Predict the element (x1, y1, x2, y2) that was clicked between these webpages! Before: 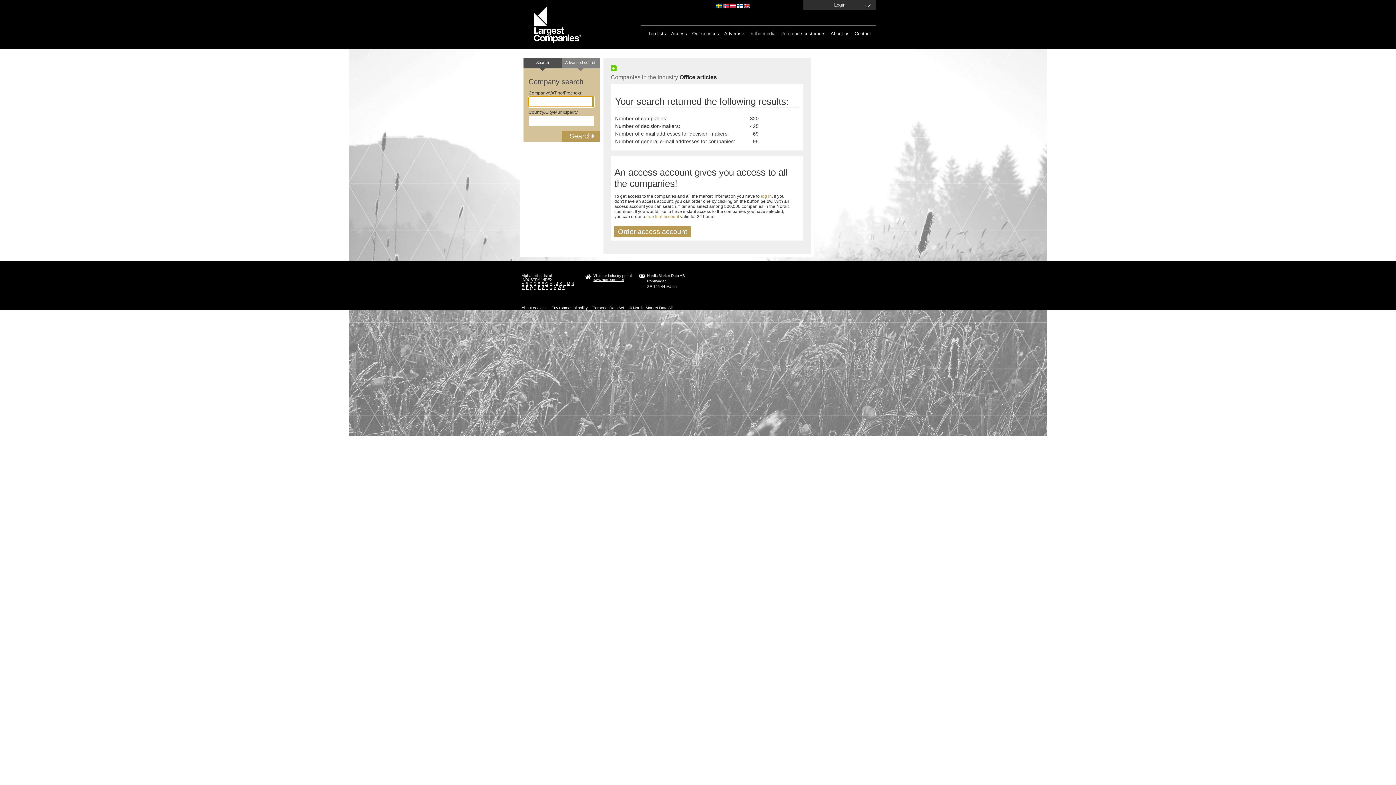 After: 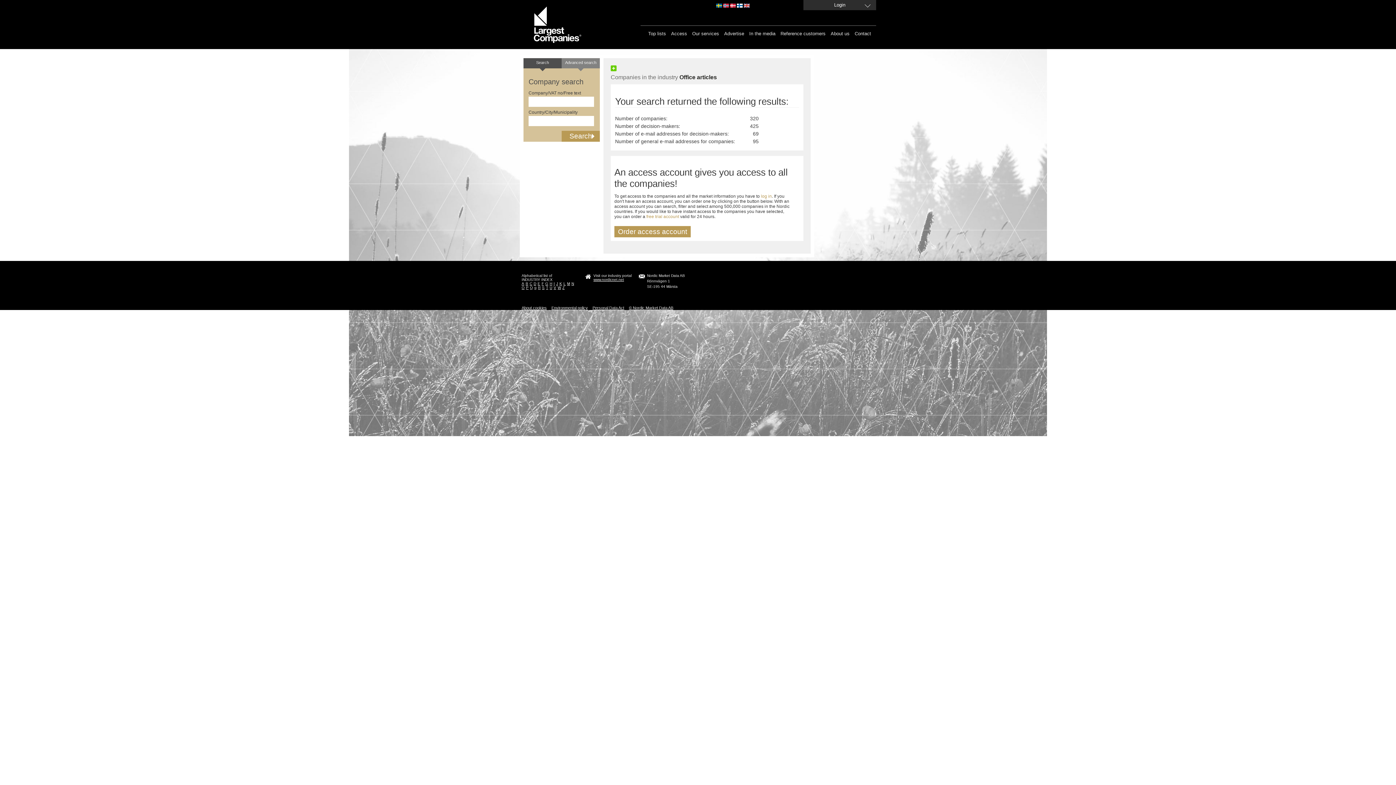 Action: bbox: (610, 67, 616, 72)